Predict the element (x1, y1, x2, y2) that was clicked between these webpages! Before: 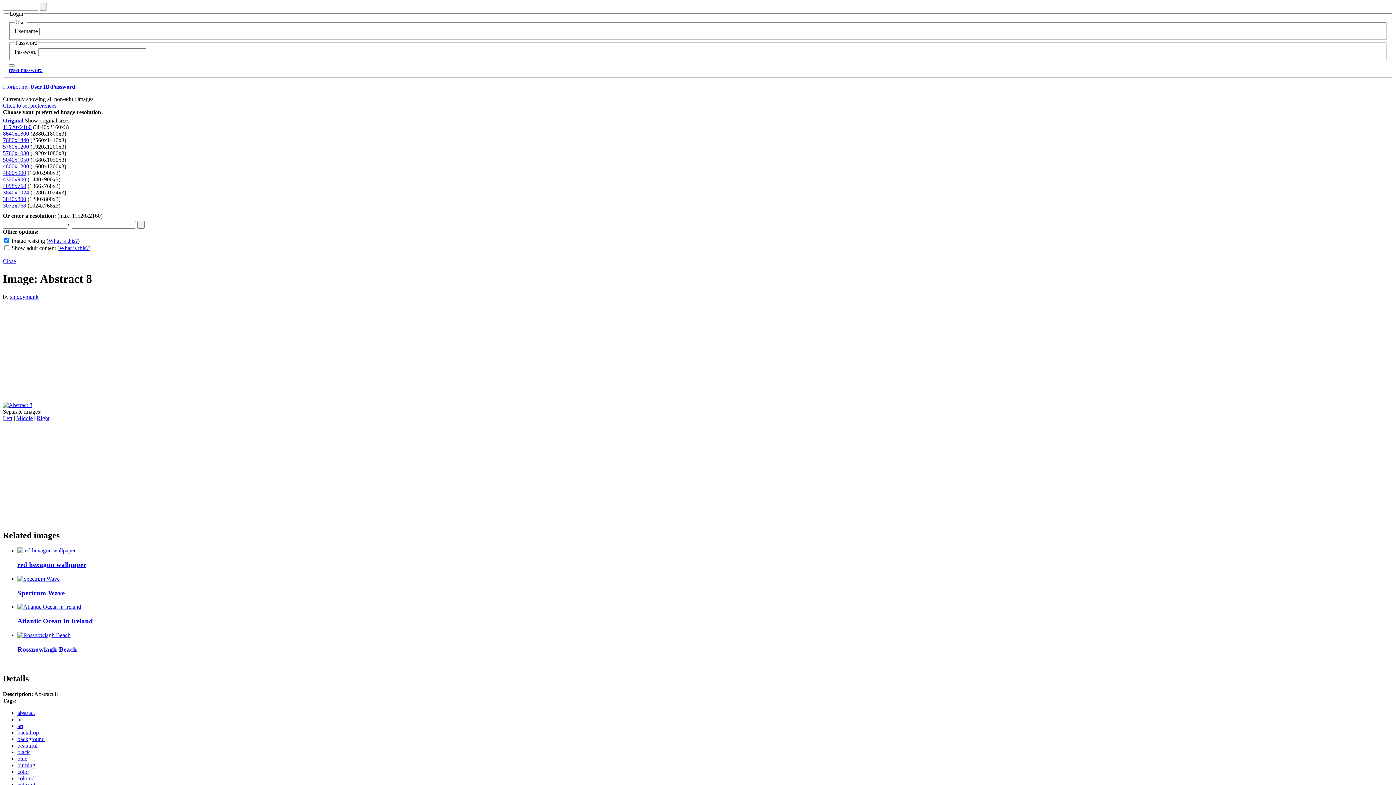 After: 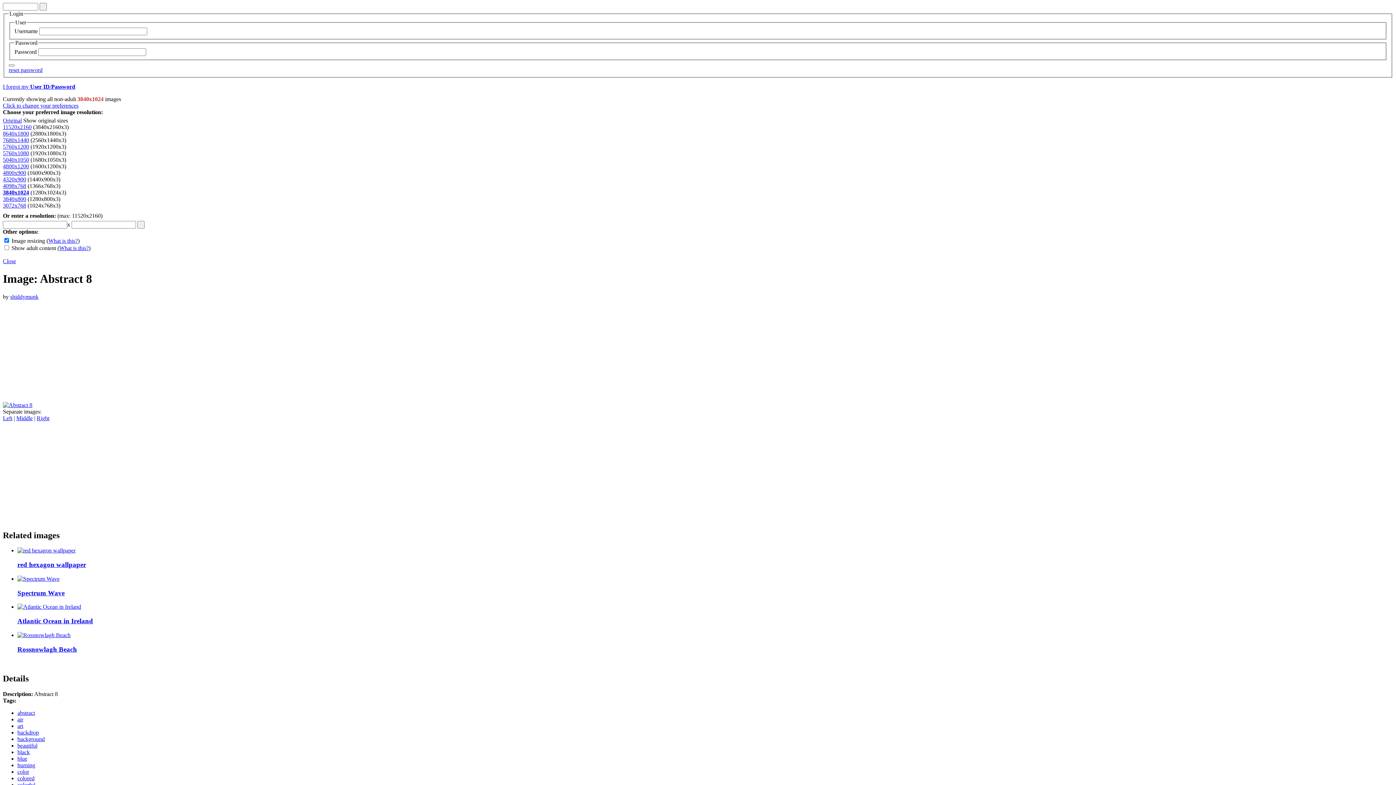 Action: bbox: (2, 189, 29, 195) label: 3840x1024